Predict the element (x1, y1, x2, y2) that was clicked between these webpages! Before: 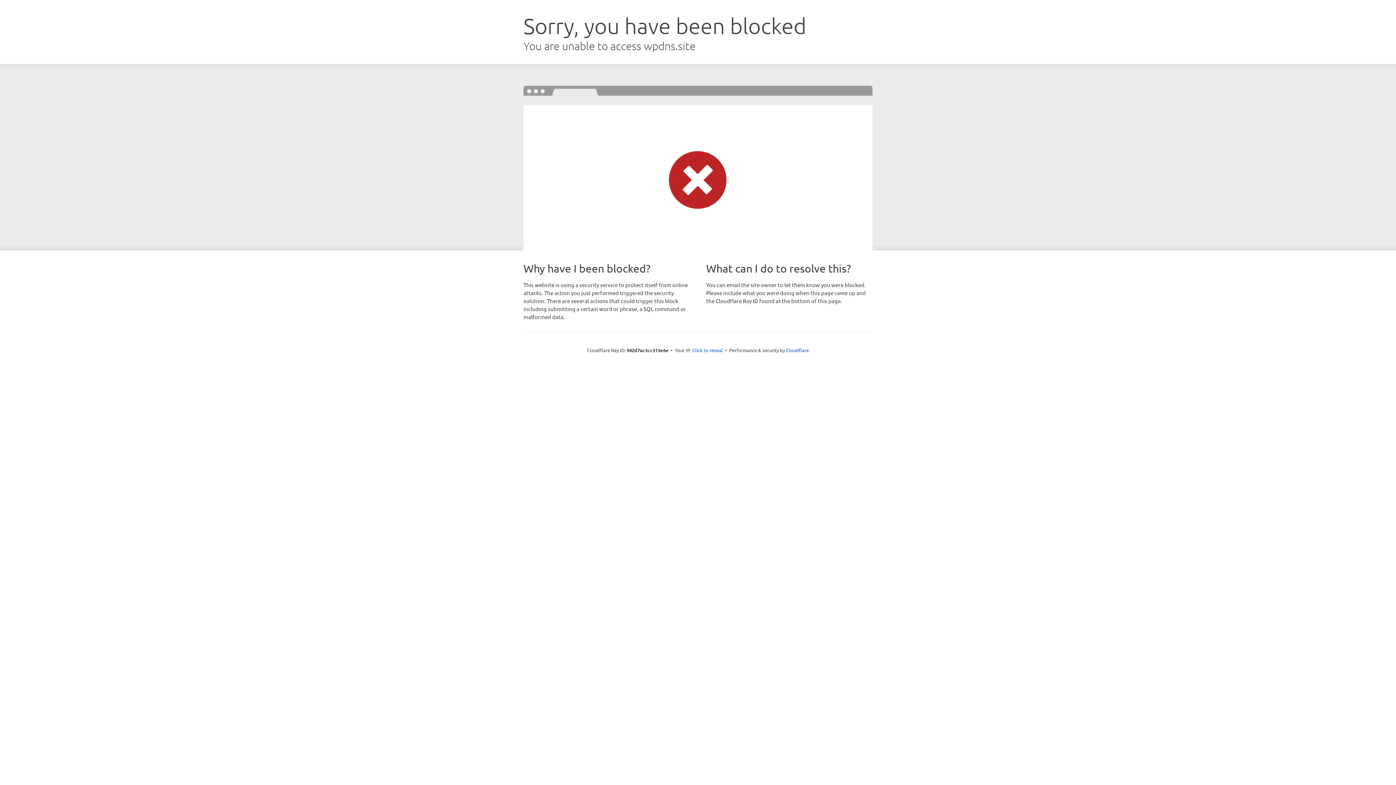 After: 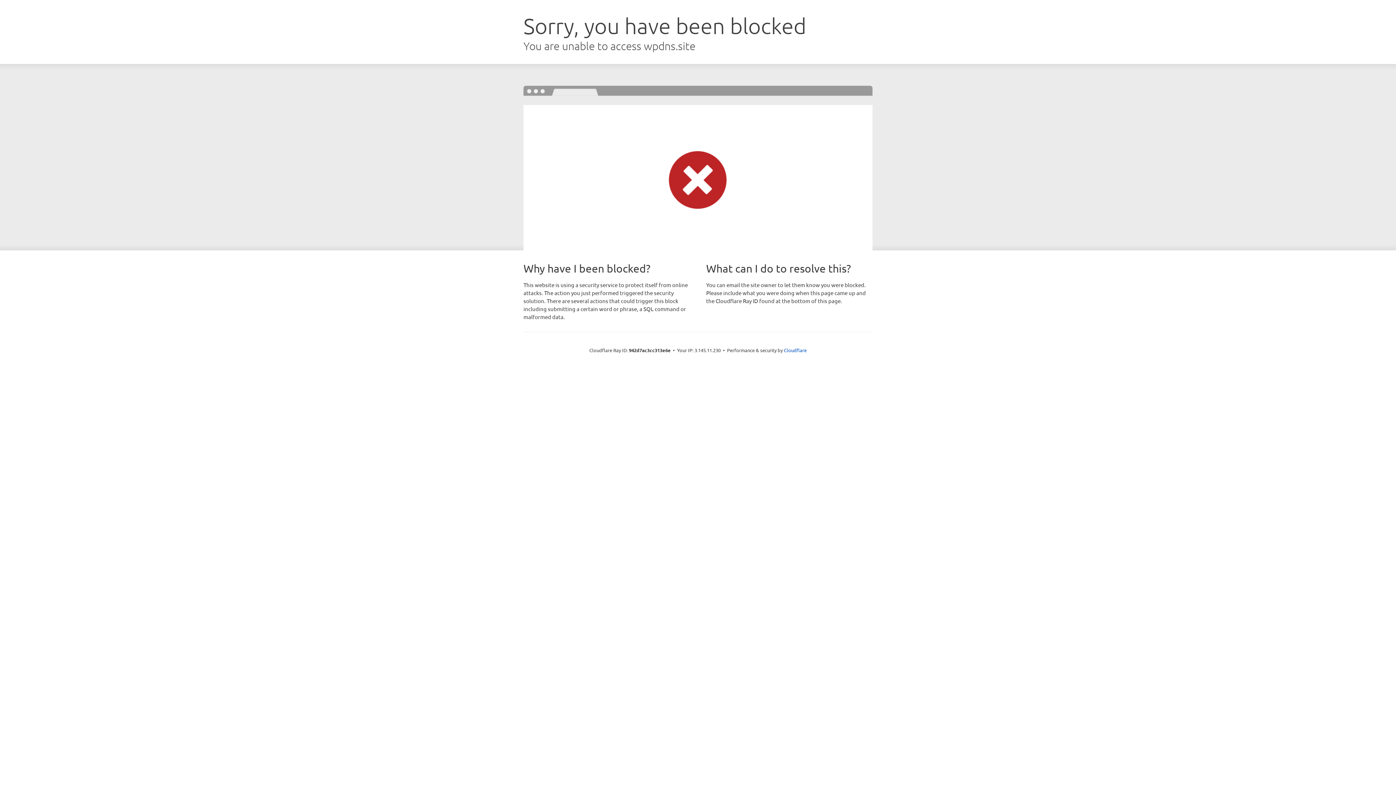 Action: bbox: (692, 346, 723, 353) label: Click to reveal